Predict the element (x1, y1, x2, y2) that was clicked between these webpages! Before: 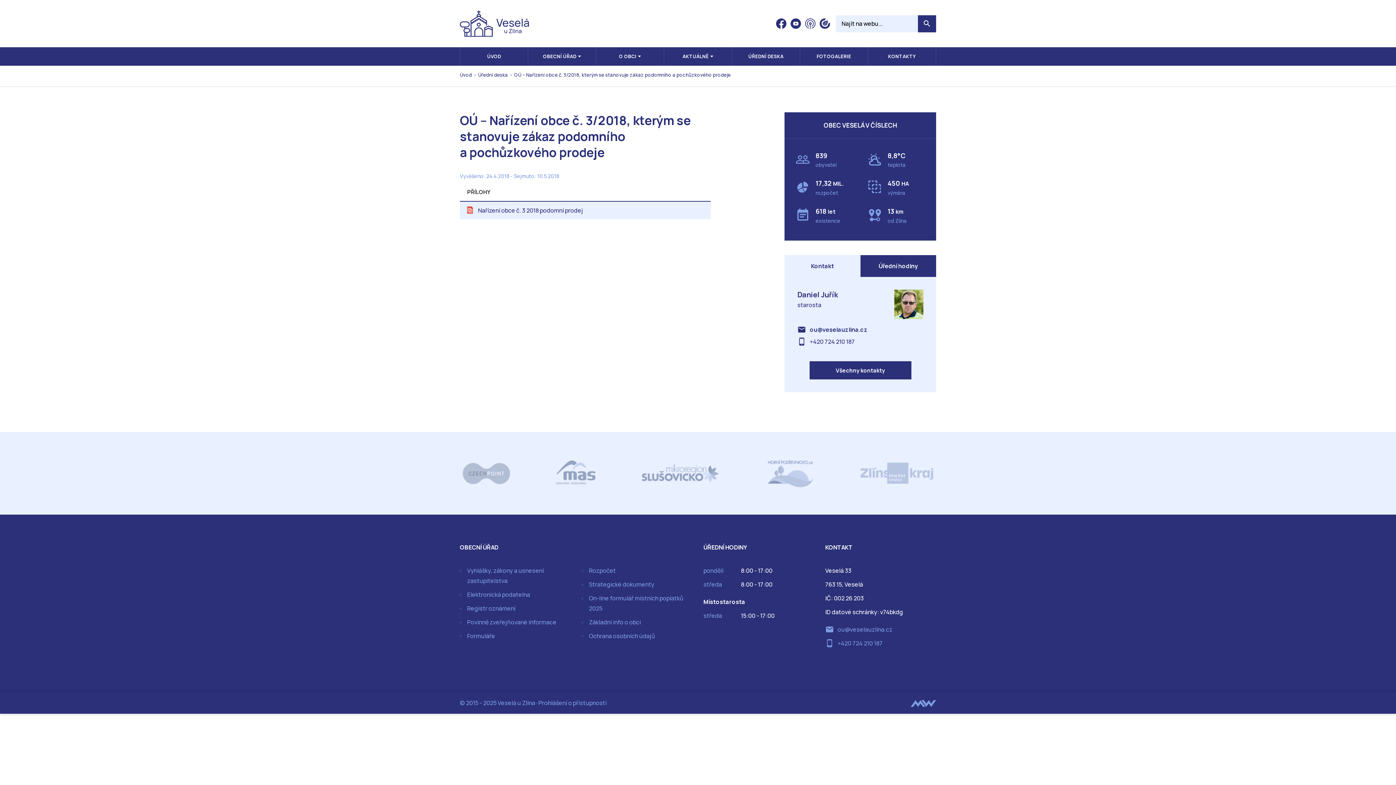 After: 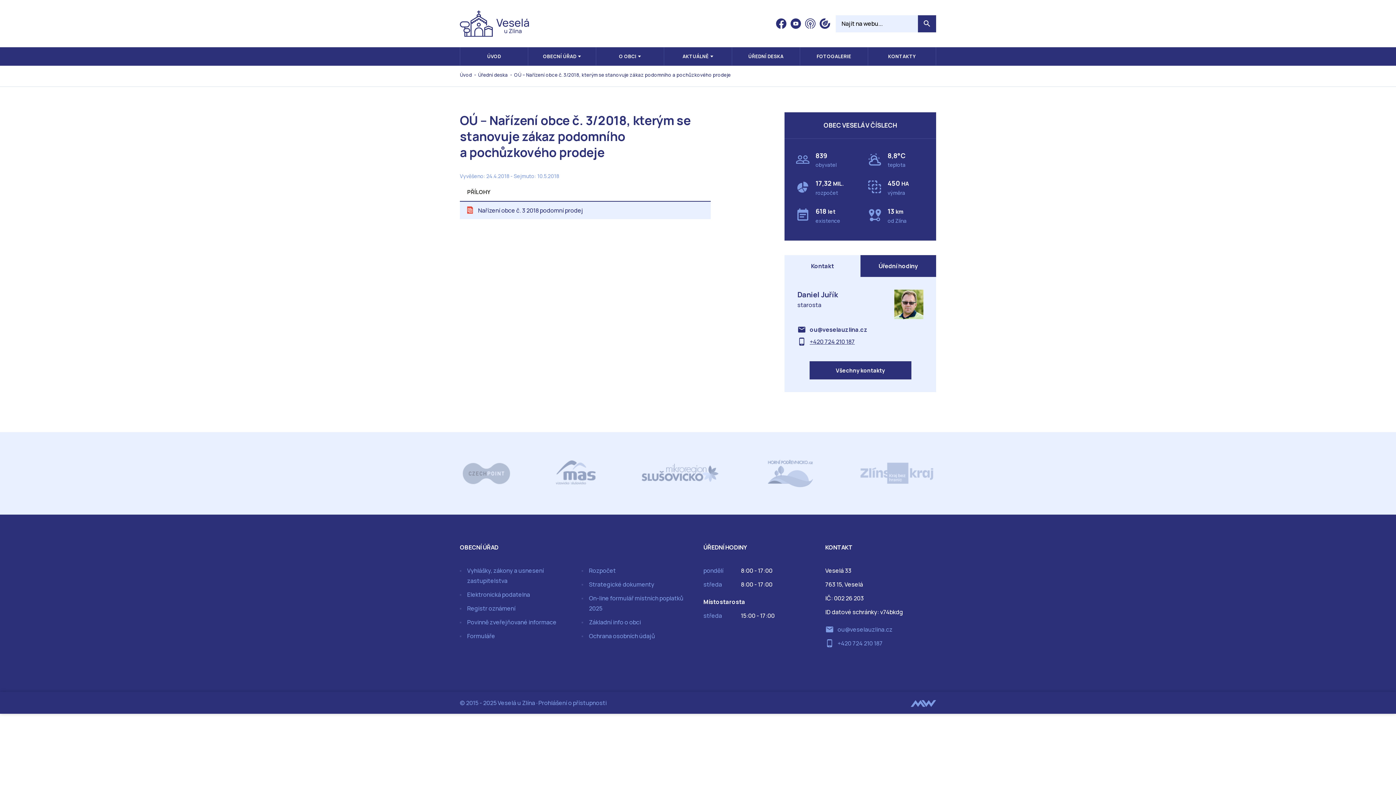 Action: label: +420 724 210 187 bbox: (809, 336, 855, 346)